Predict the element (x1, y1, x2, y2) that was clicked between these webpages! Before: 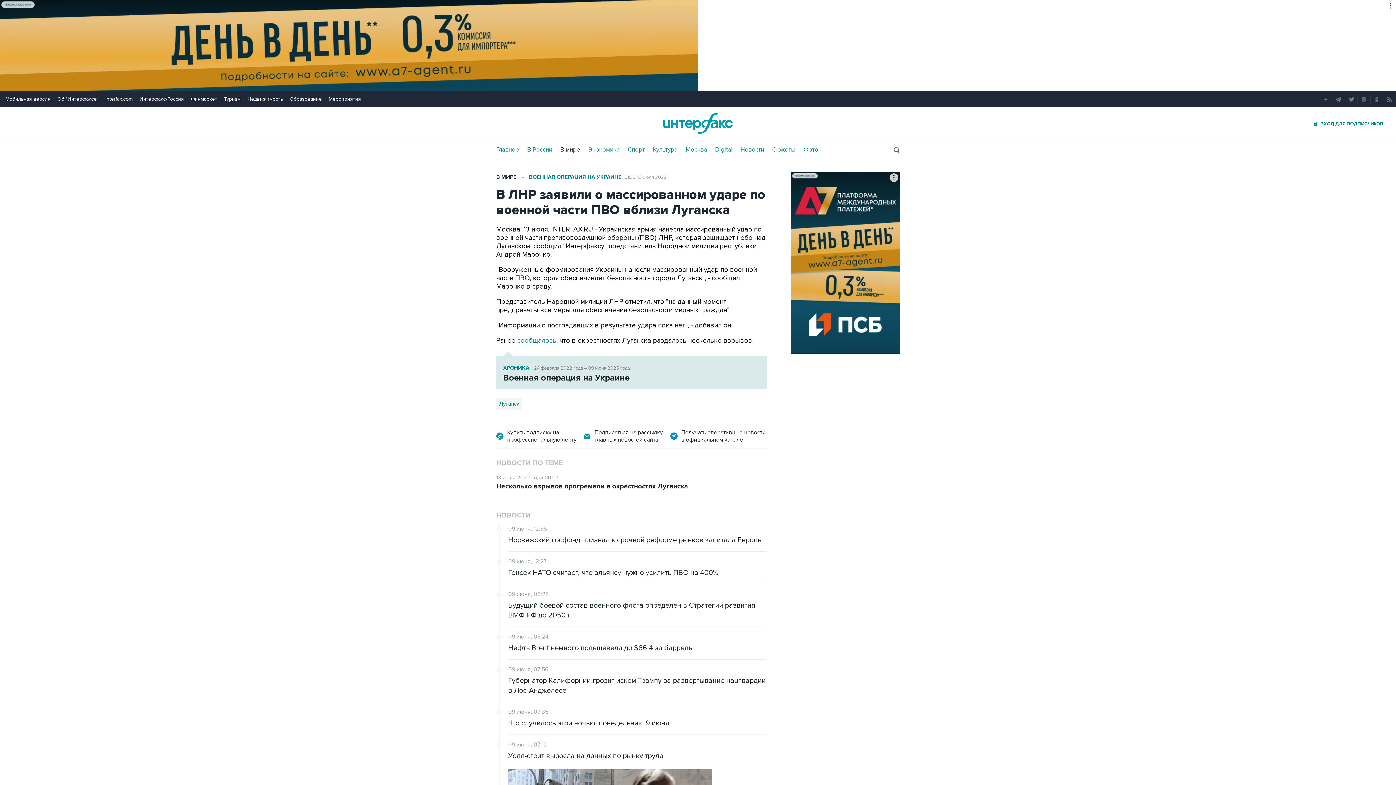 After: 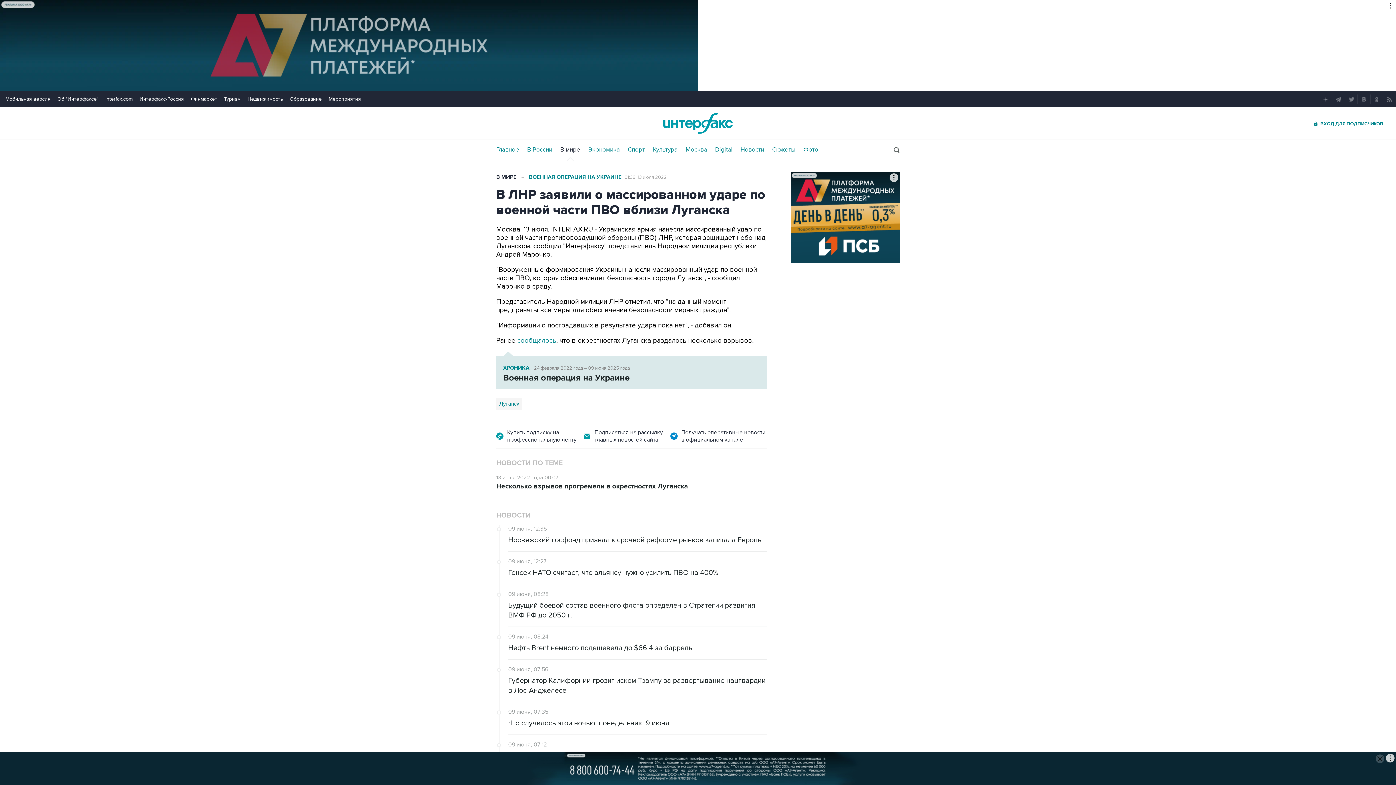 Action: label: Туризм bbox: (224, 96, 240, 102)